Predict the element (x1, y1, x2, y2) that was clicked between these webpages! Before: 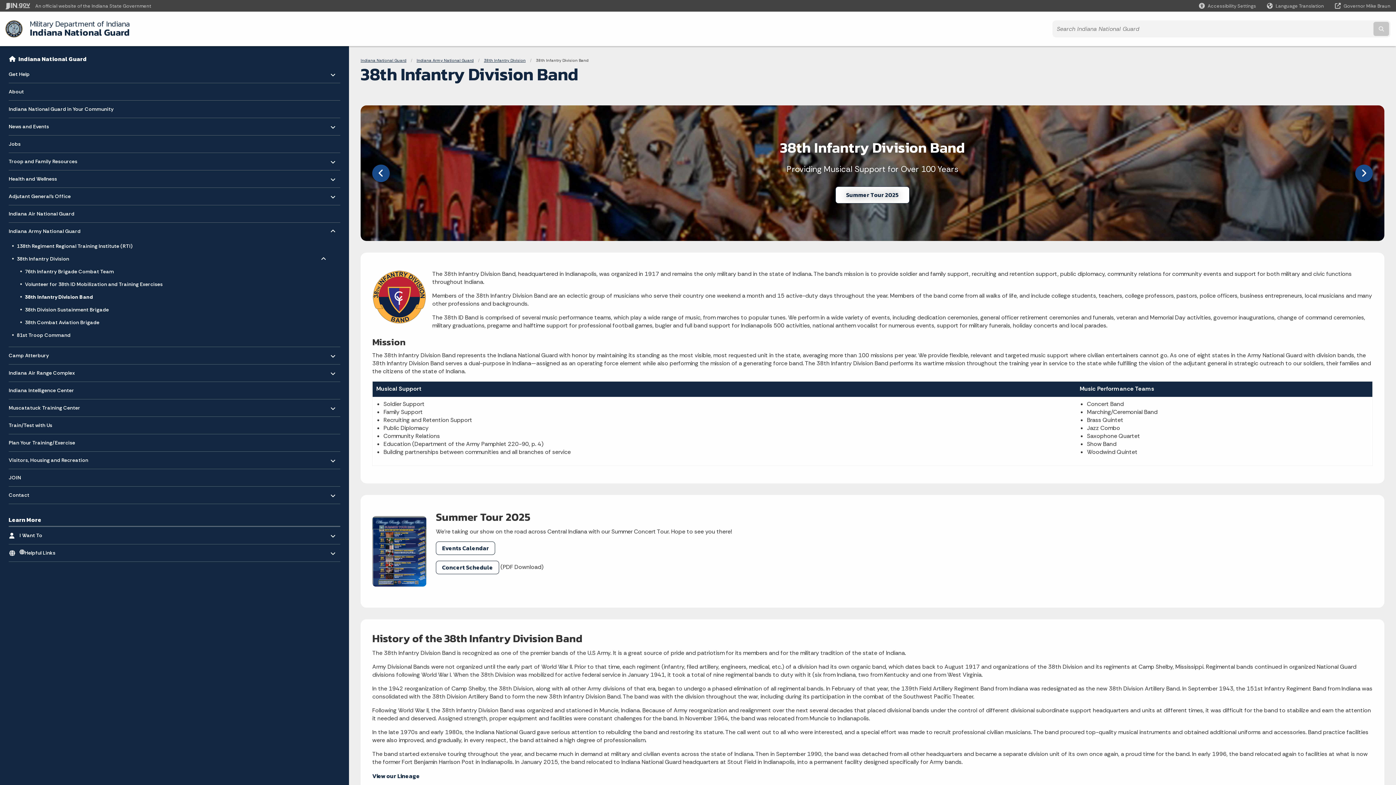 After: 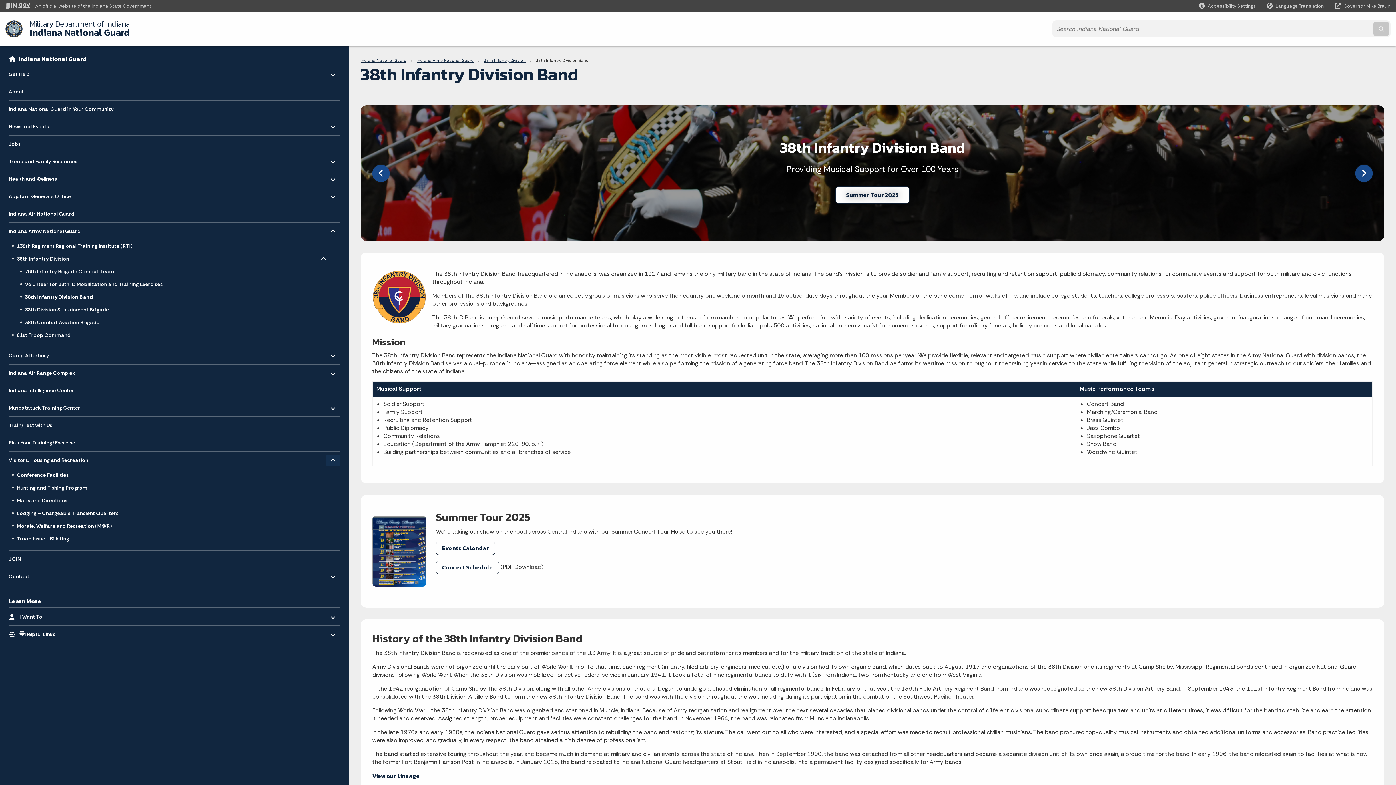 Action: label: Toggle menu bbox: (325, 455, 340, 466)